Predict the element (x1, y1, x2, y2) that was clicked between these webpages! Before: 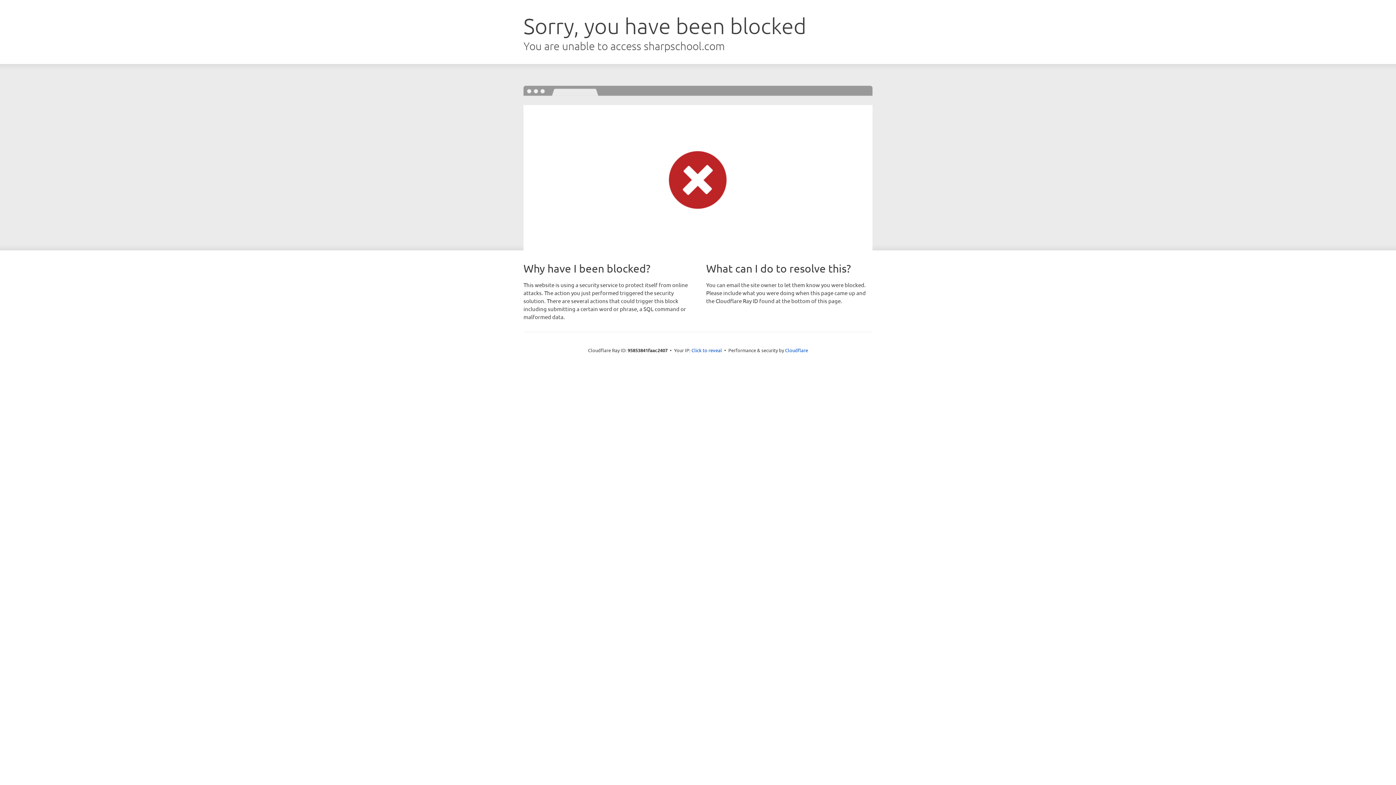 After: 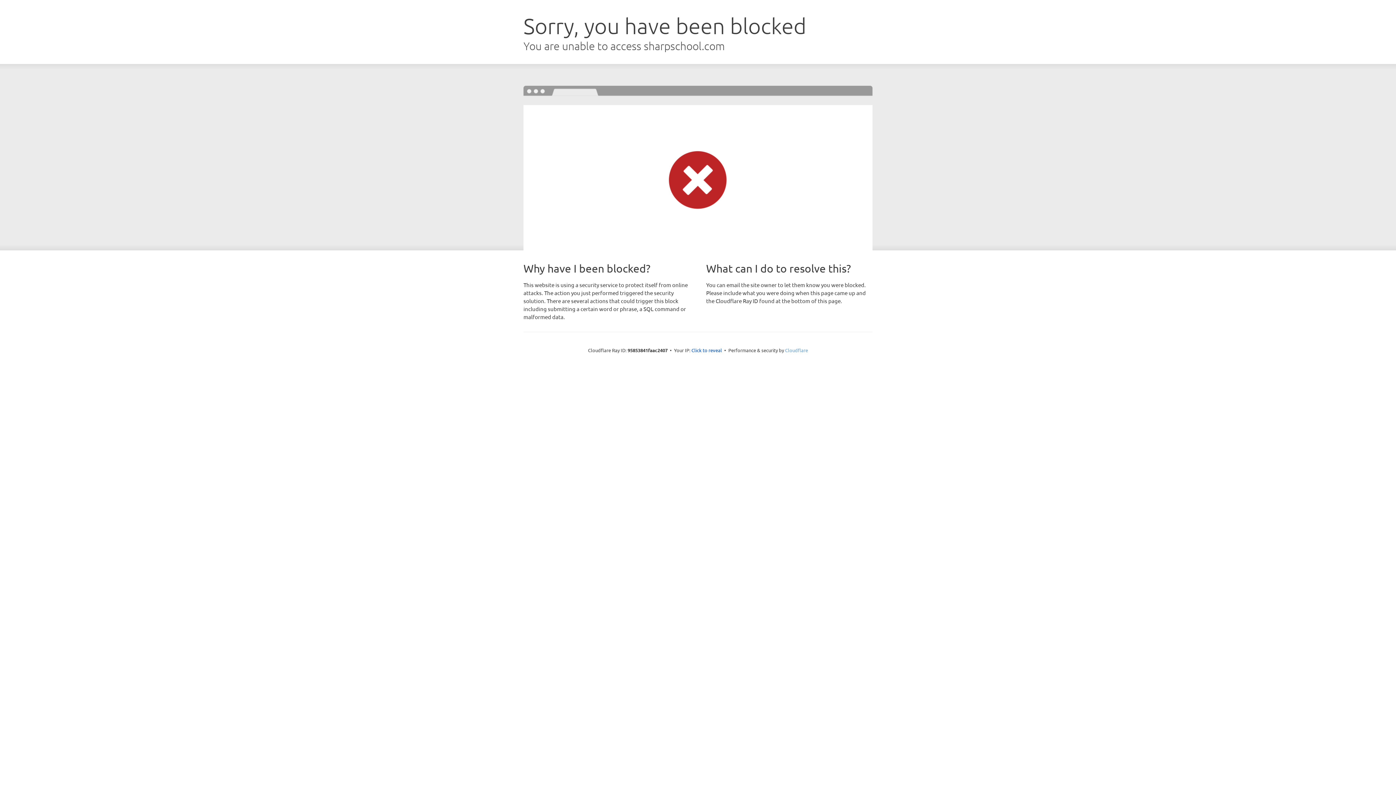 Action: label: Cloudflare bbox: (785, 347, 808, 353)